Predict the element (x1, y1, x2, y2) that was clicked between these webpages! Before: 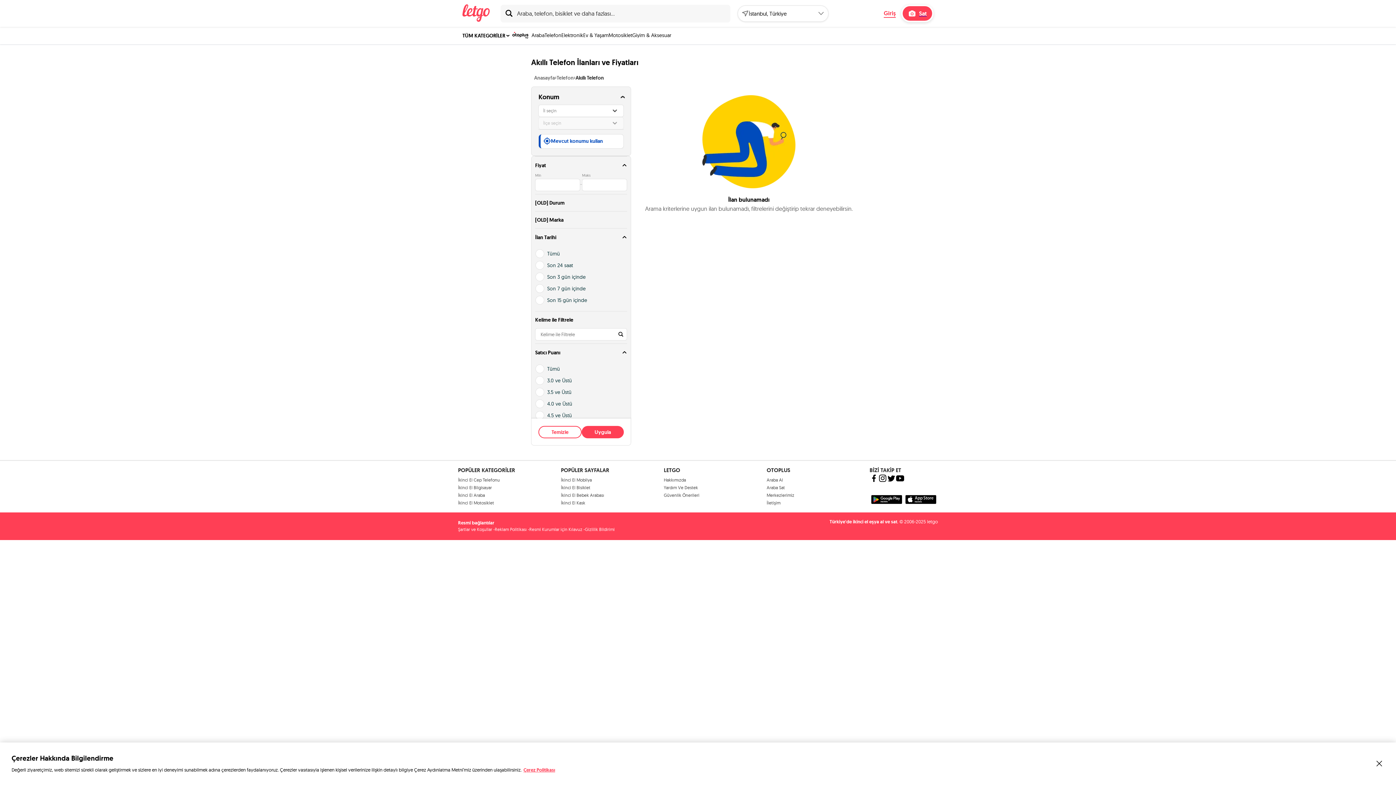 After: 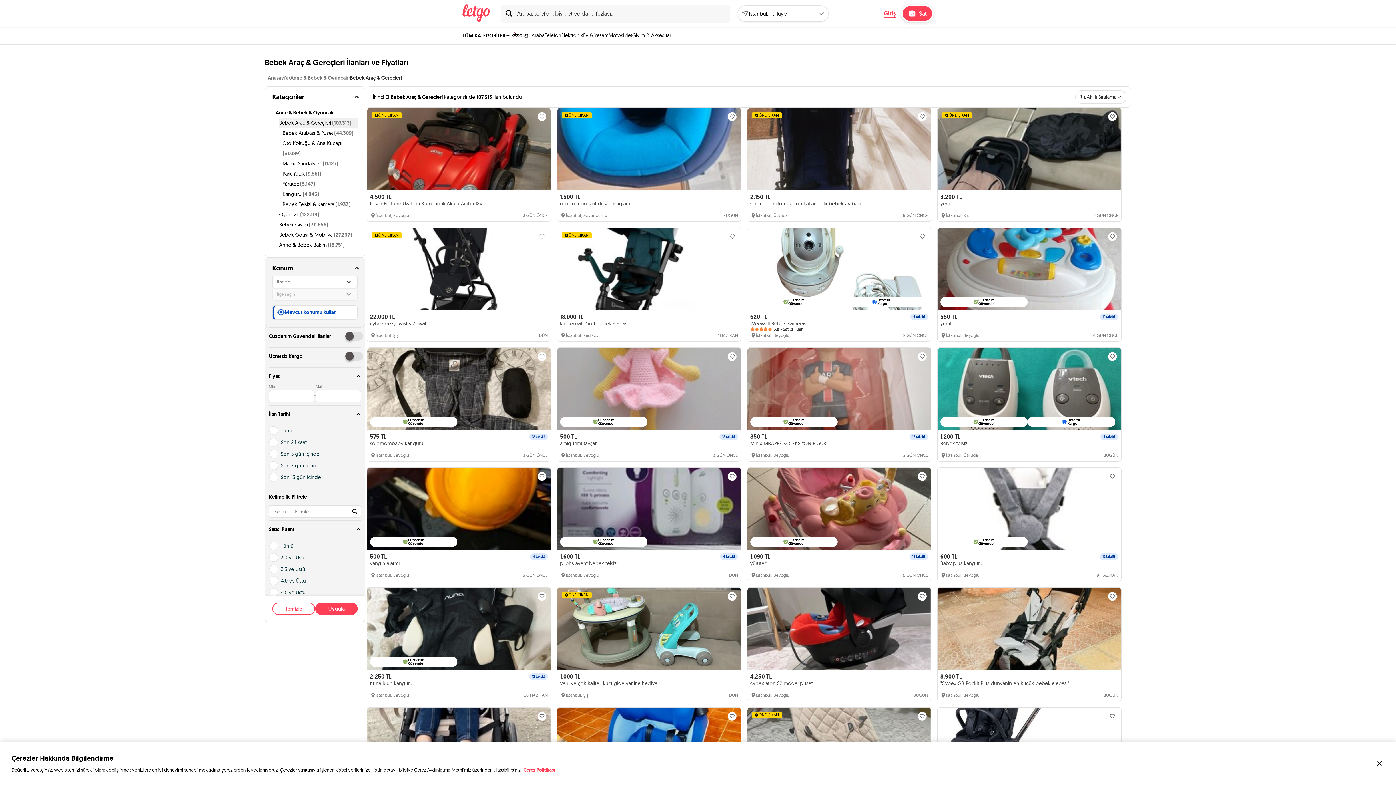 Action: label: İkinci El Bebek Arabası bbox: (561, 492, 604, 498)